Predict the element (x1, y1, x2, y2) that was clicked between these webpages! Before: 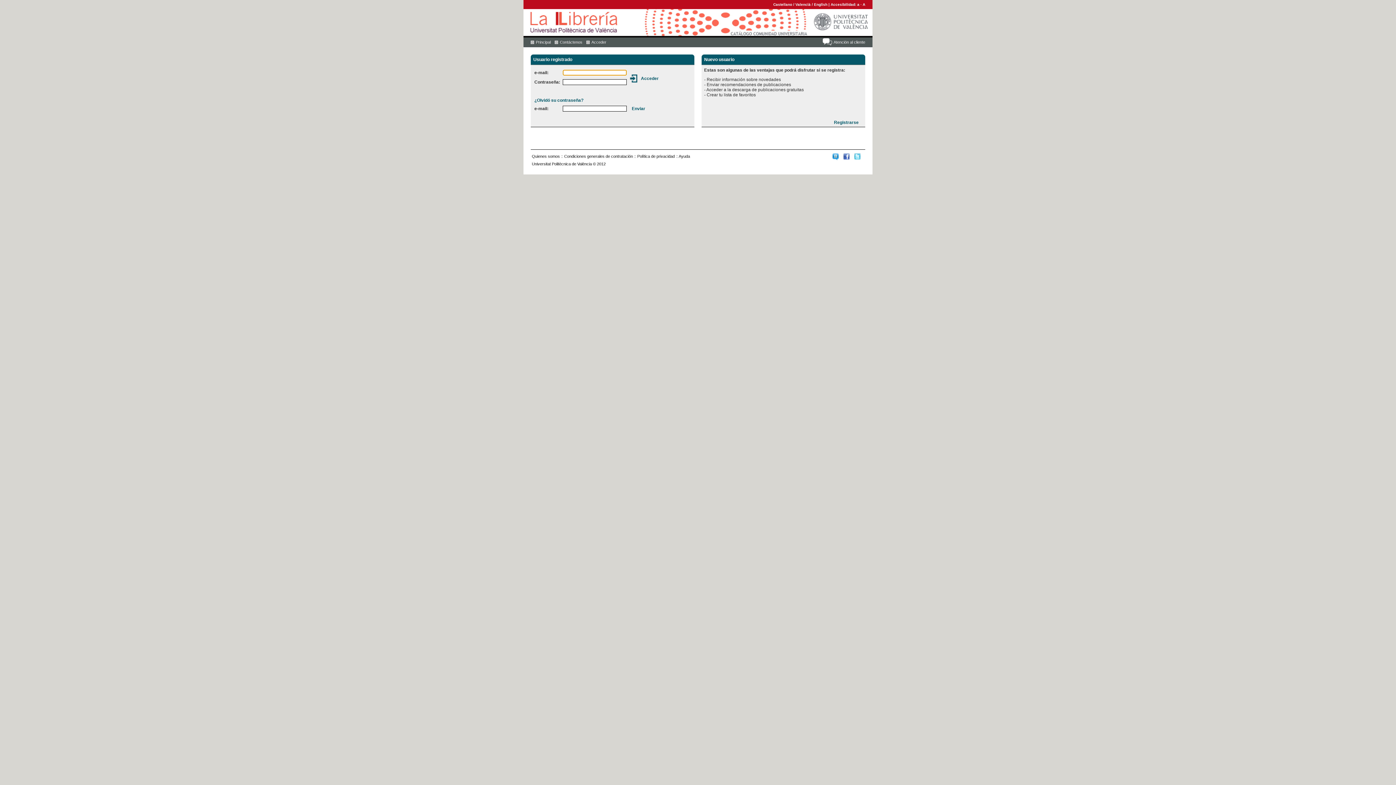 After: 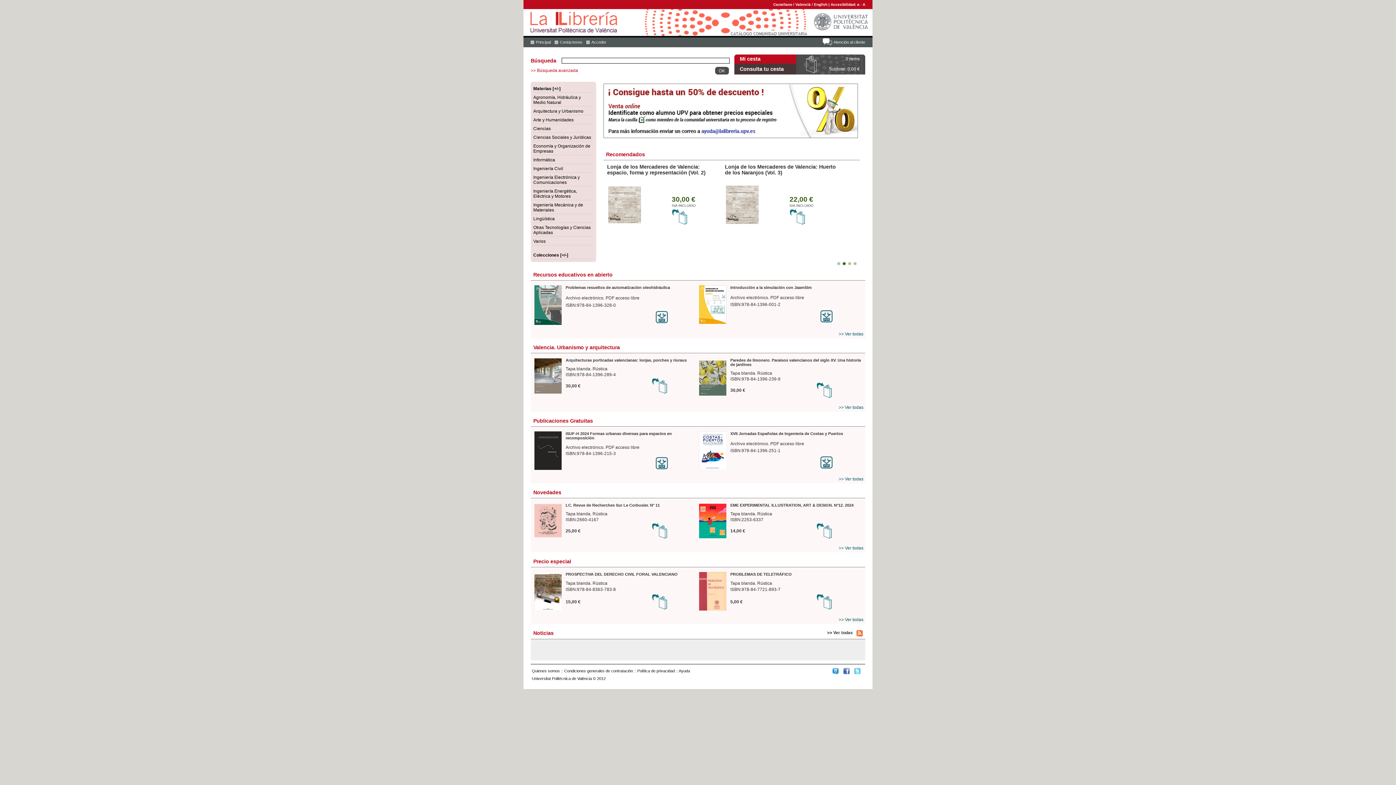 Action: bbox: (523, 33, 872, 38)